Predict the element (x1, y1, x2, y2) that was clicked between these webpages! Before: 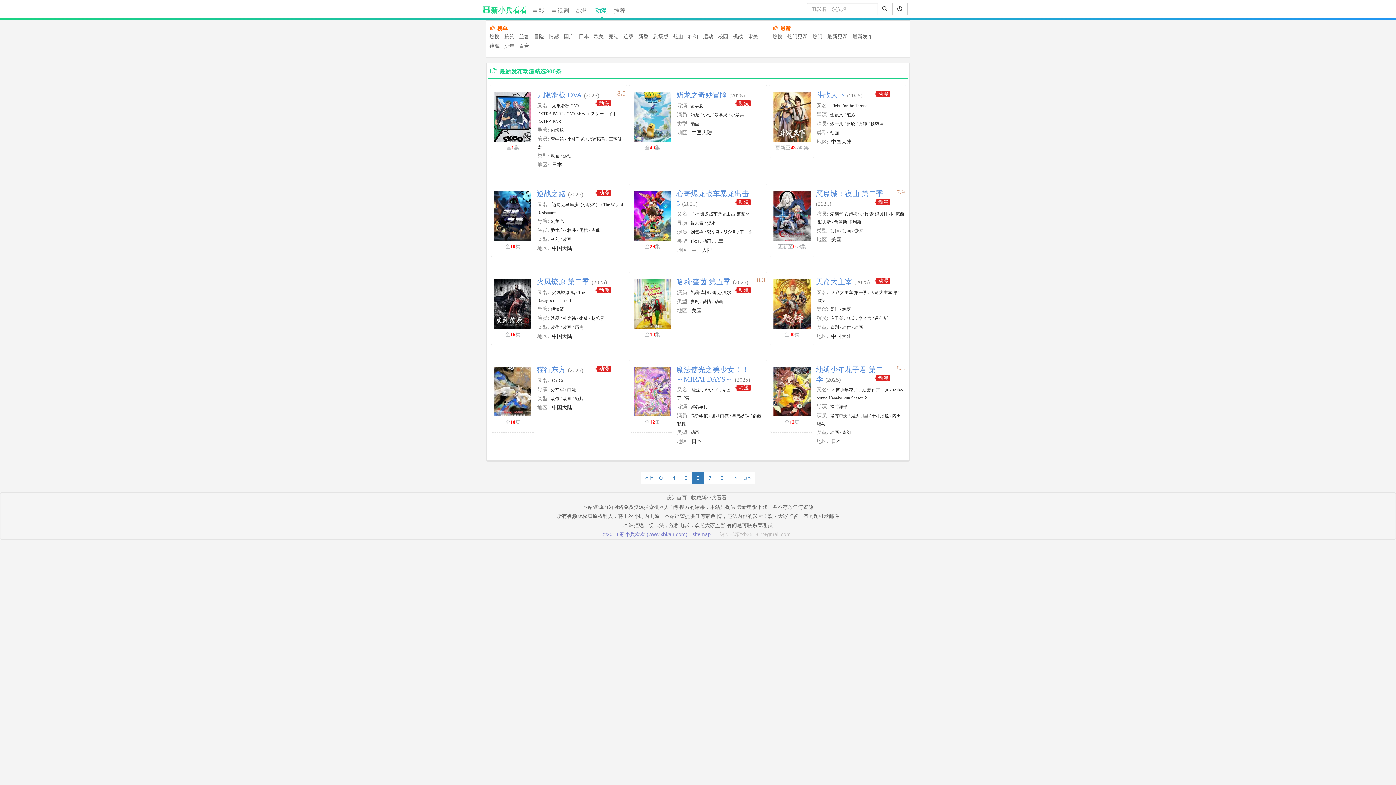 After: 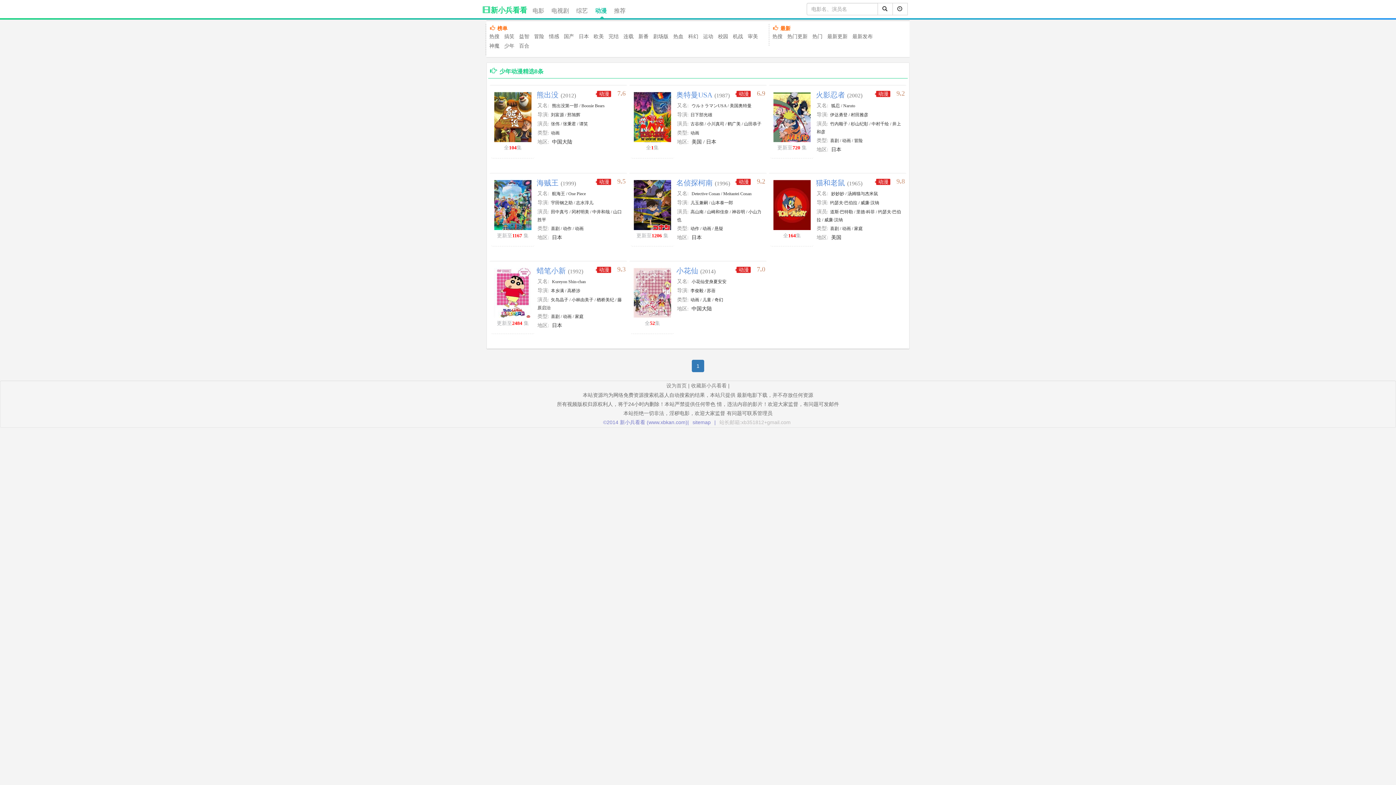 Action: label: 少年 bbox: (504, 42, 514, 49)